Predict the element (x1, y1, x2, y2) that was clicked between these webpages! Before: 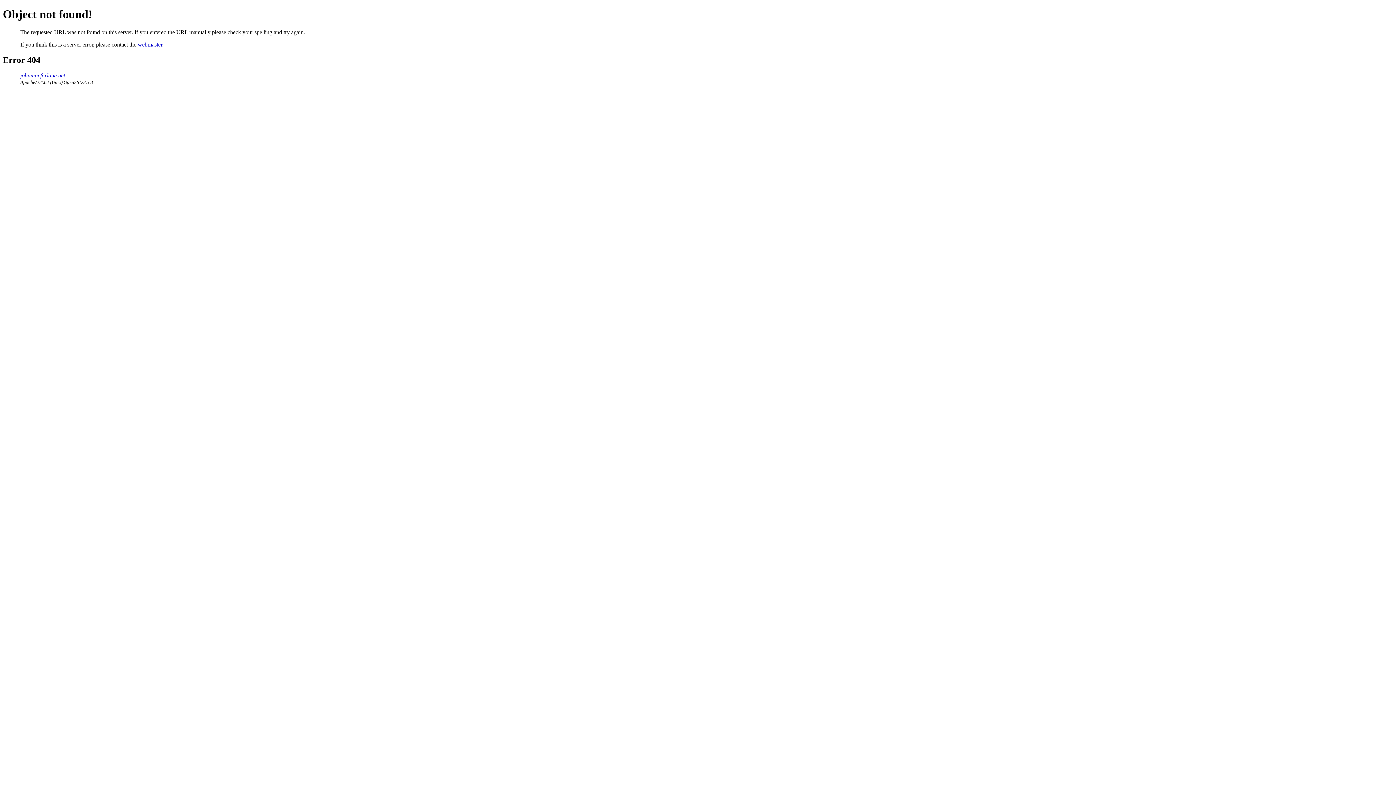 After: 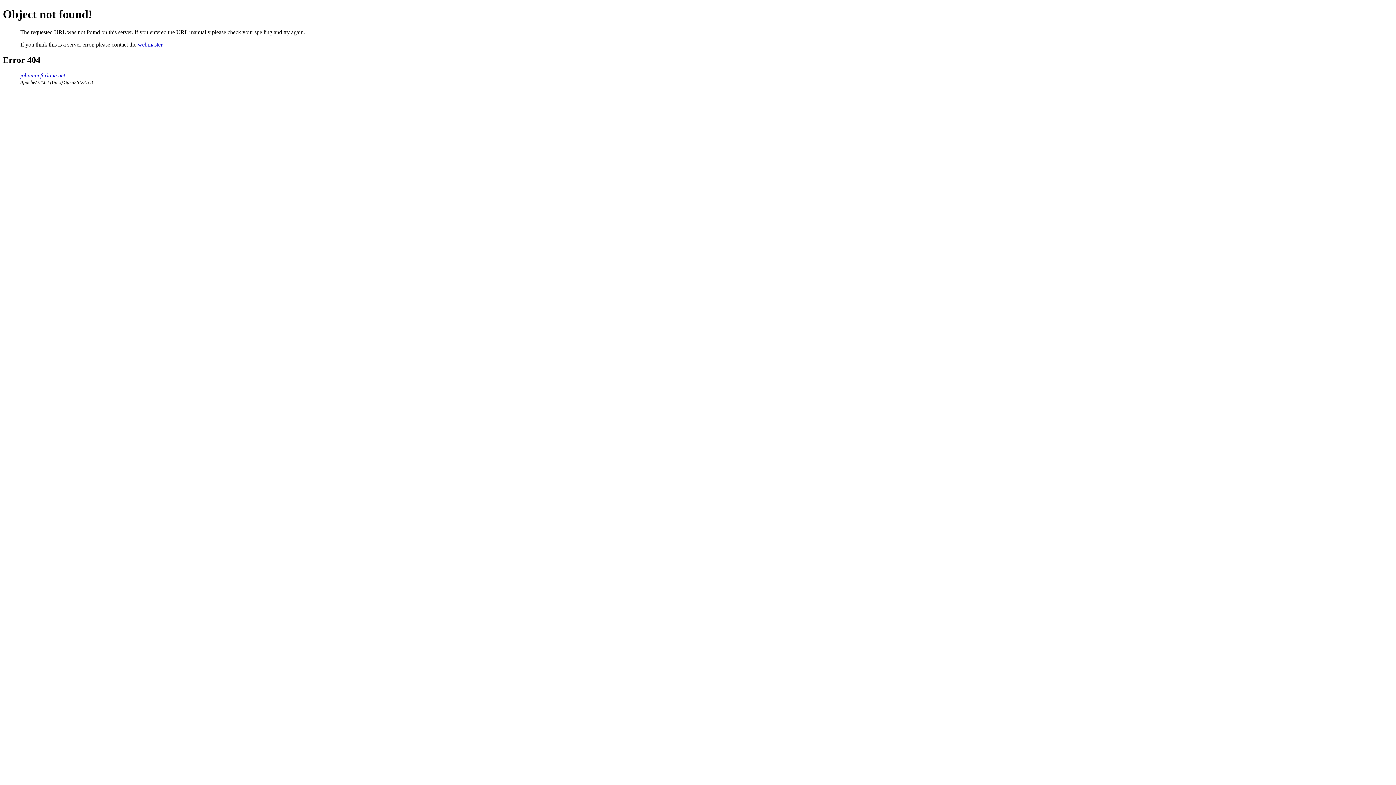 Action: bbox: (137, 41, 162, 47) label: webmaster